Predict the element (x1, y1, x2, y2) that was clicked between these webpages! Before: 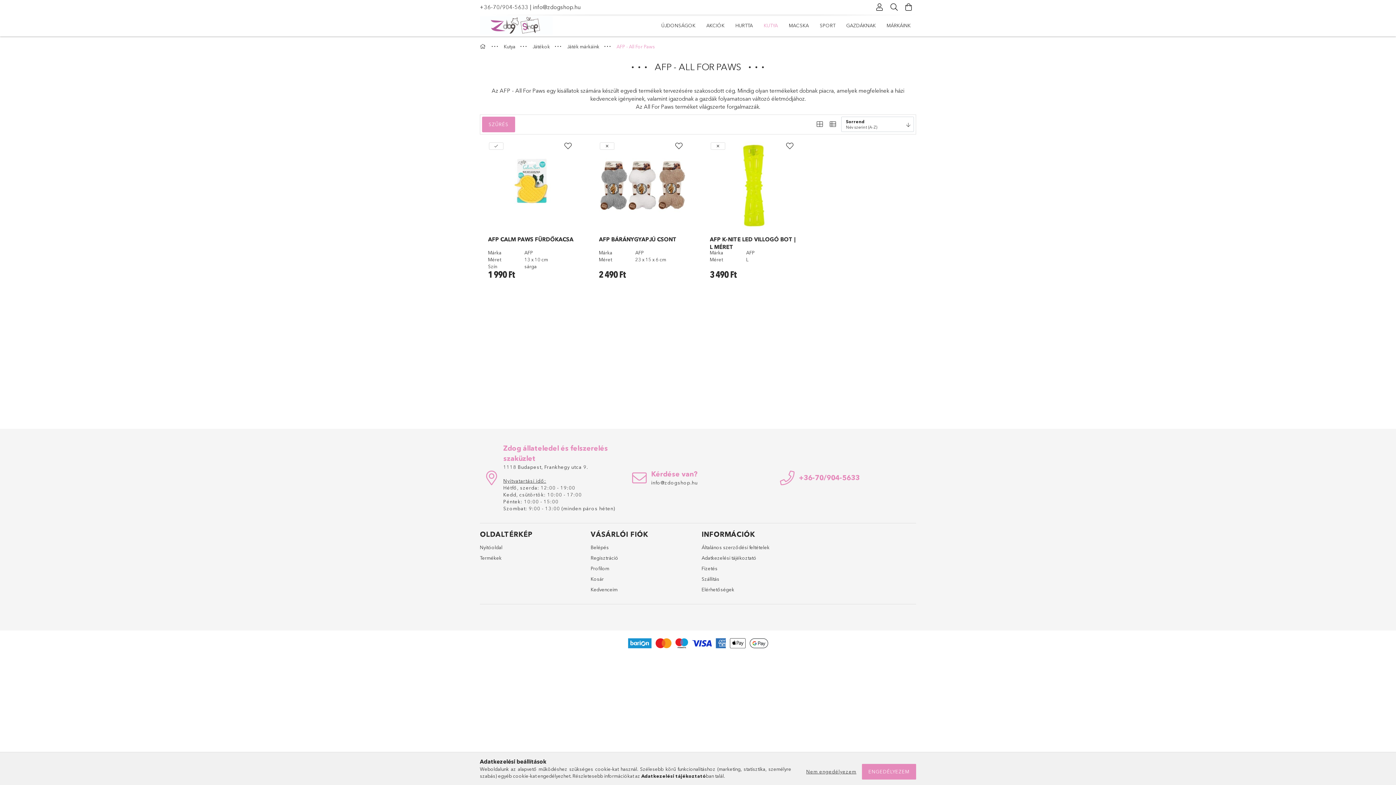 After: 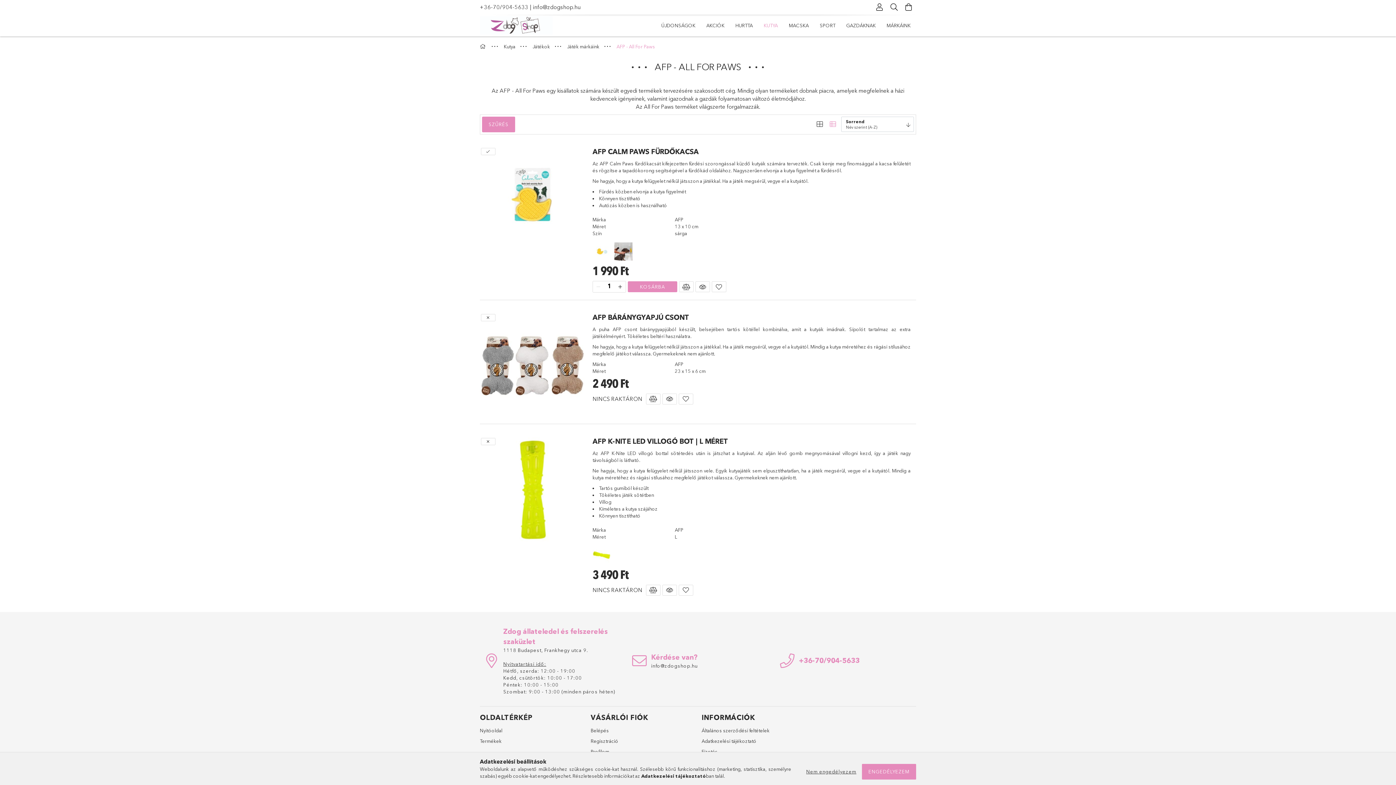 Action: bbox: (826, 117, 839, 131)